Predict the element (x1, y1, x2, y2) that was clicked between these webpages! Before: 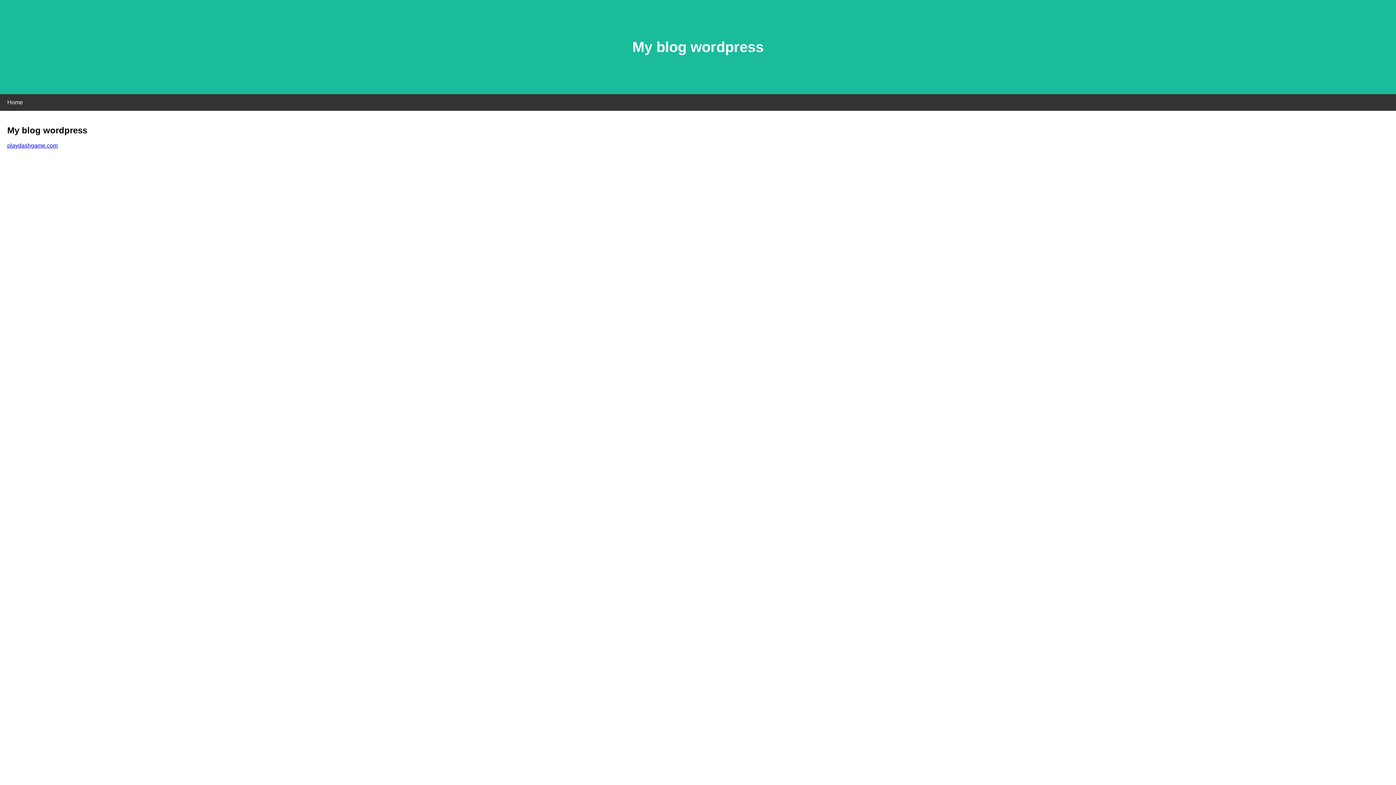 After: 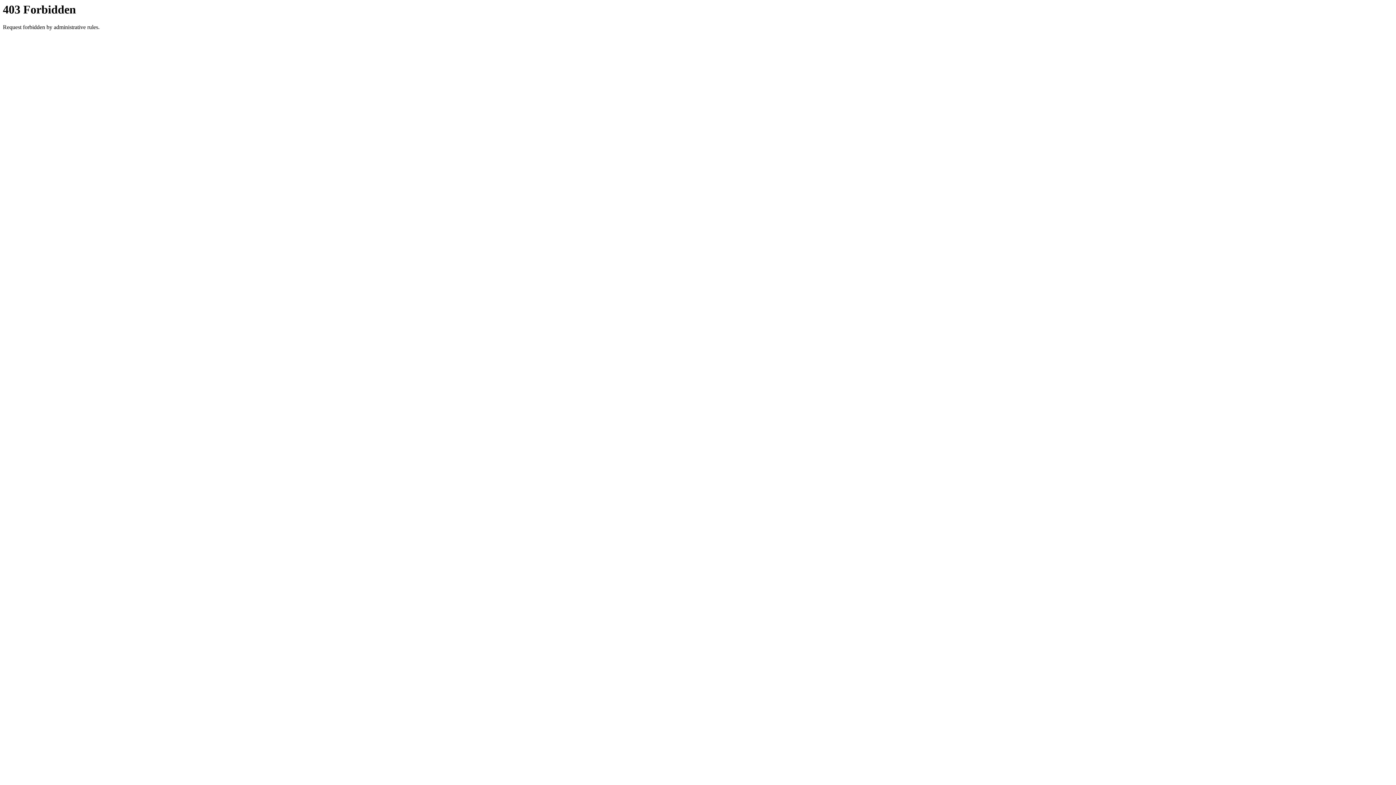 Action: bbox: (7, 142, 57, 148) label: playdashgame.com